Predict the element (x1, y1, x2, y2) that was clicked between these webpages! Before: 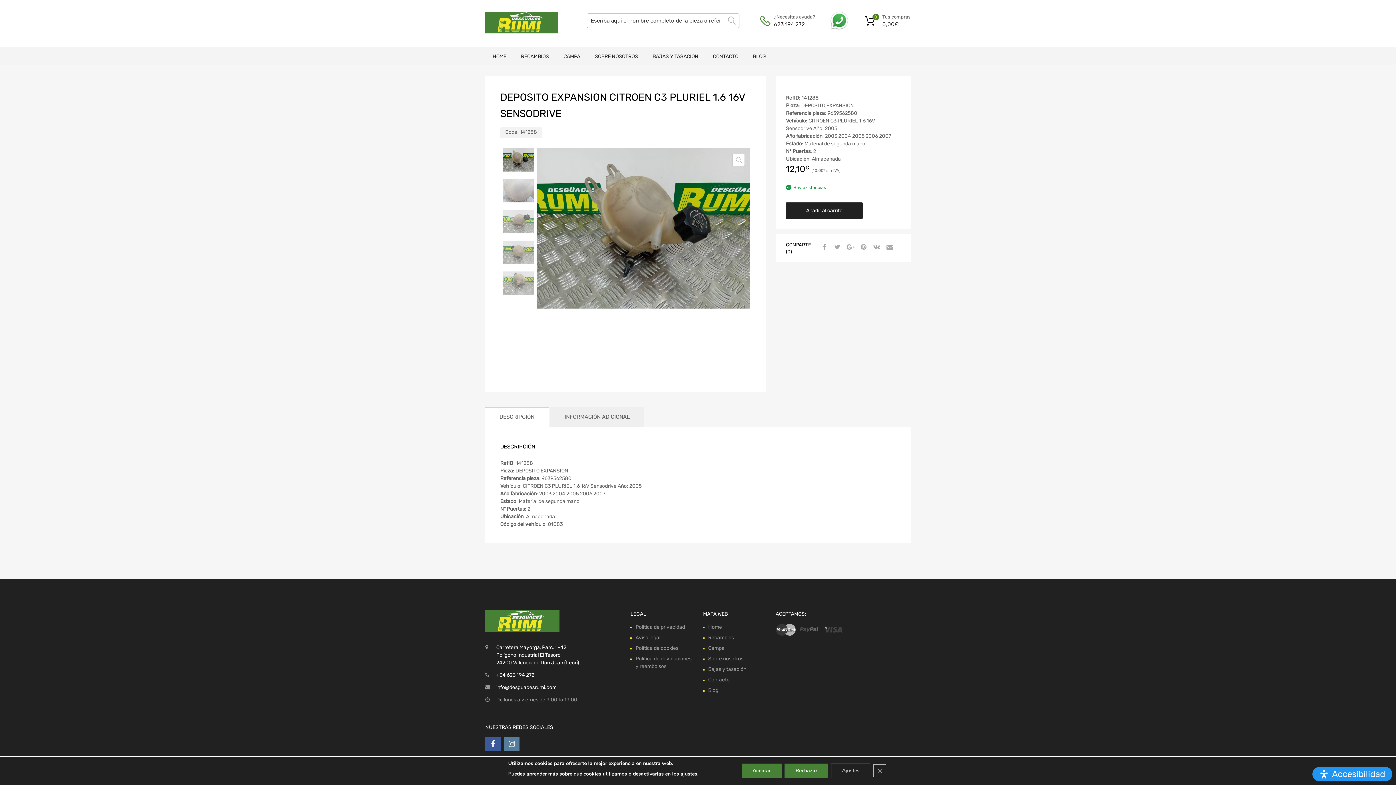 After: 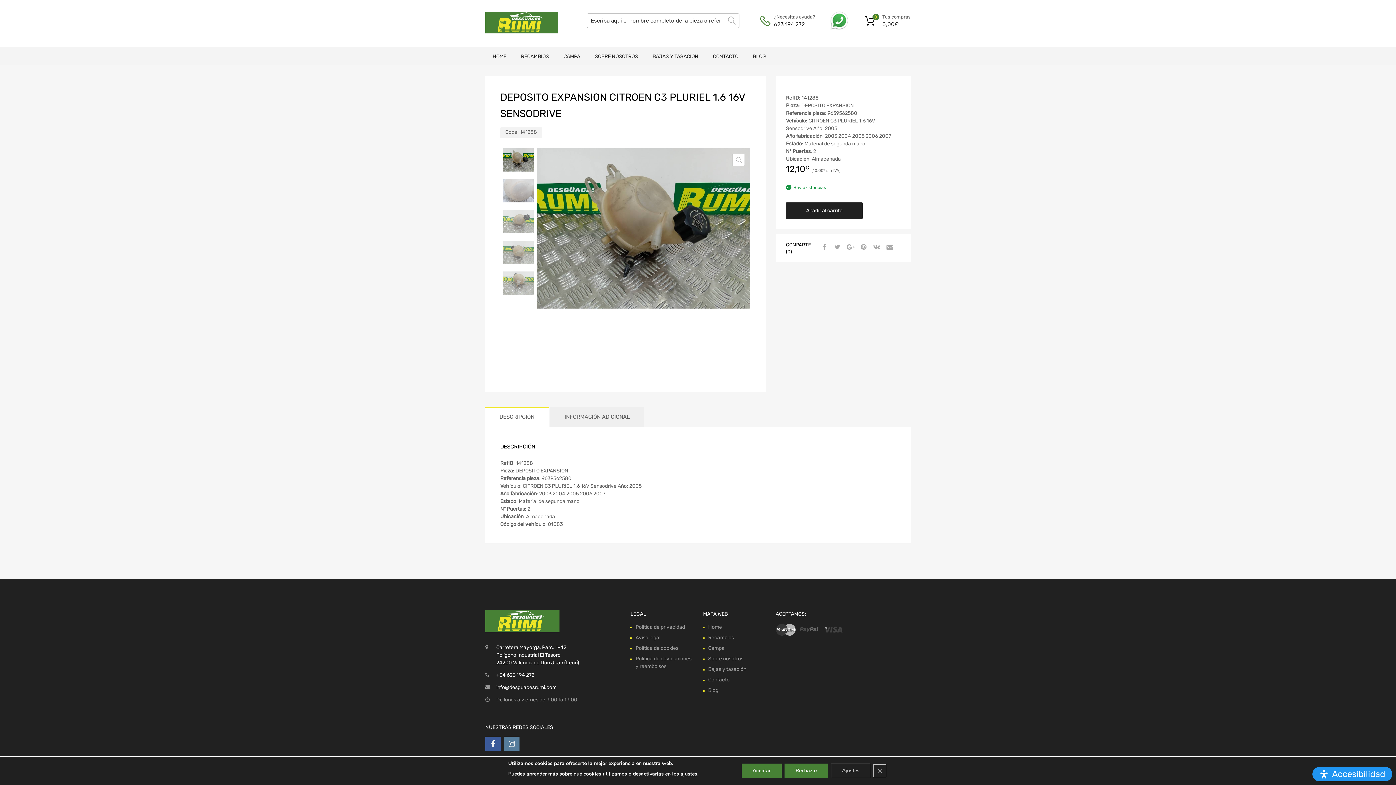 Action: label: 623 194 272 bbox: (774, 20, 809, 28)